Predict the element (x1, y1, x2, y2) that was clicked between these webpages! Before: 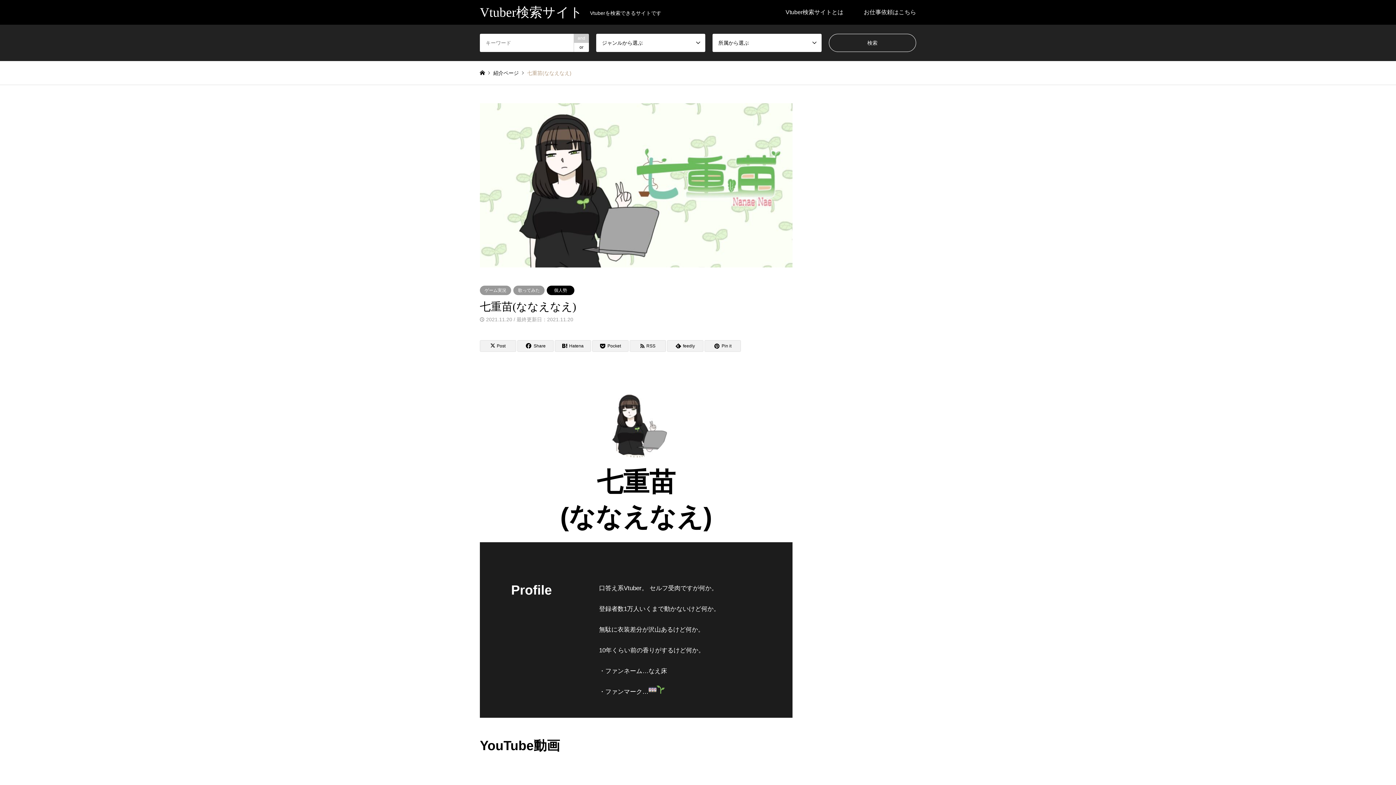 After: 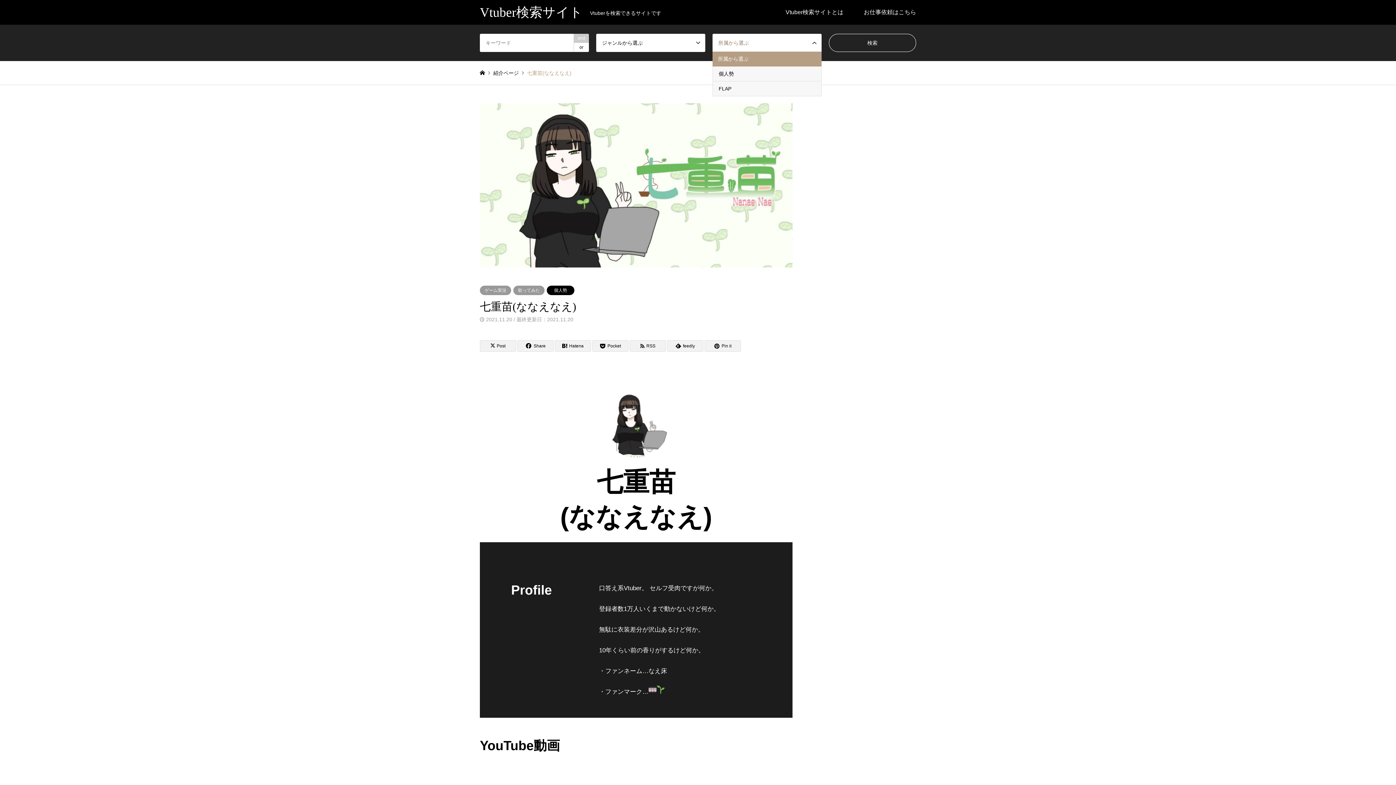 Action: bbox: (712, 33, 821, 52) label: 所属から選ぶ